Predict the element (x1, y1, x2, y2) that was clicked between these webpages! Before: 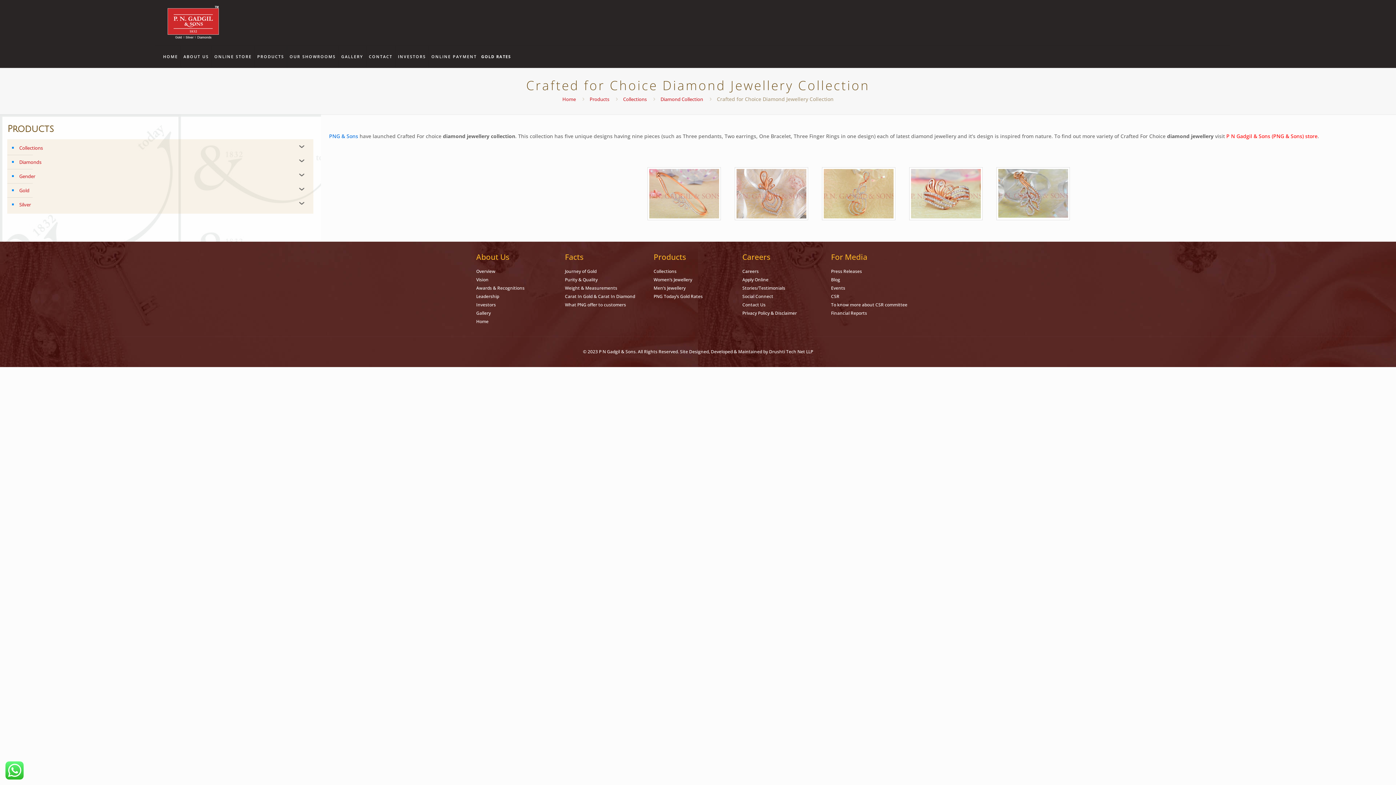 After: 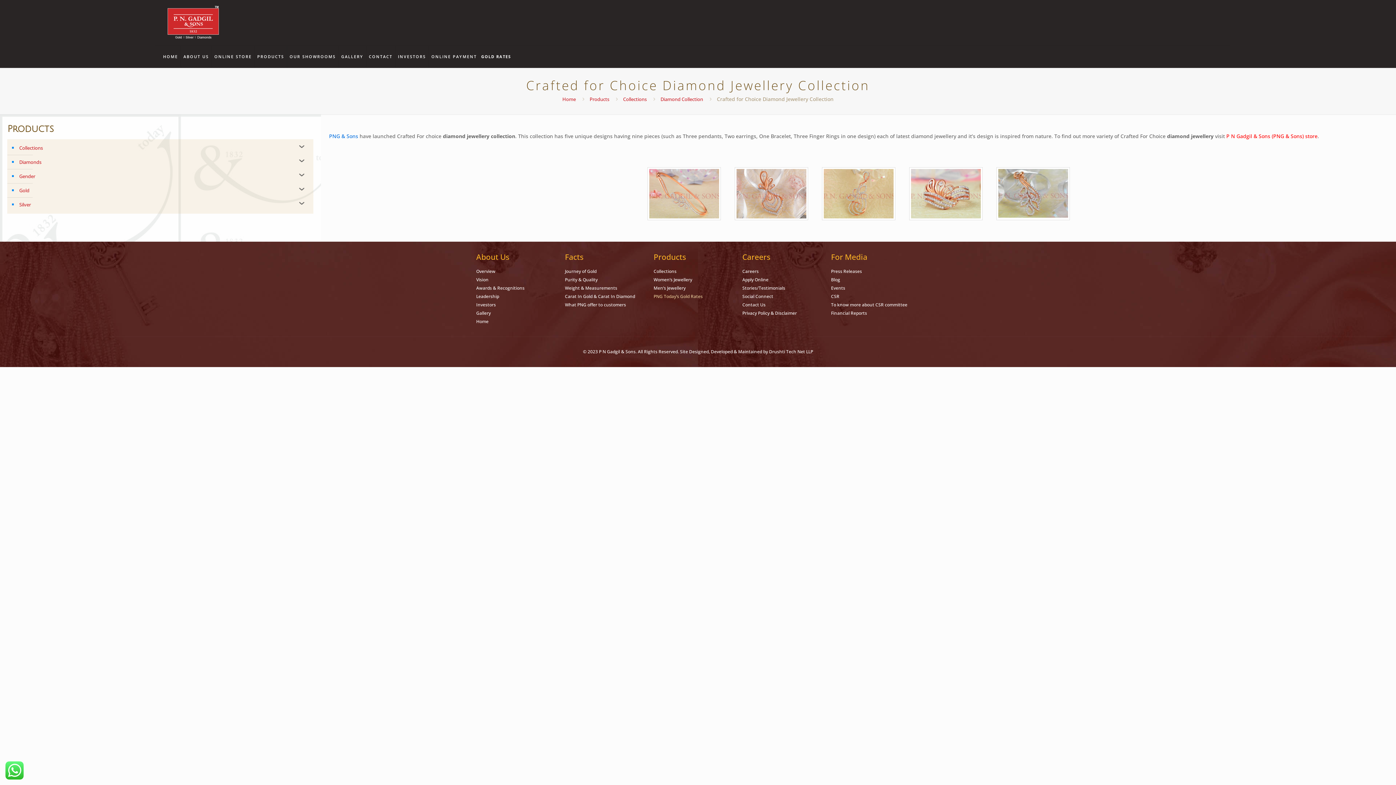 Action: bbox: (653, 293, 702, 299) label: PNG Today’s Gold Rates